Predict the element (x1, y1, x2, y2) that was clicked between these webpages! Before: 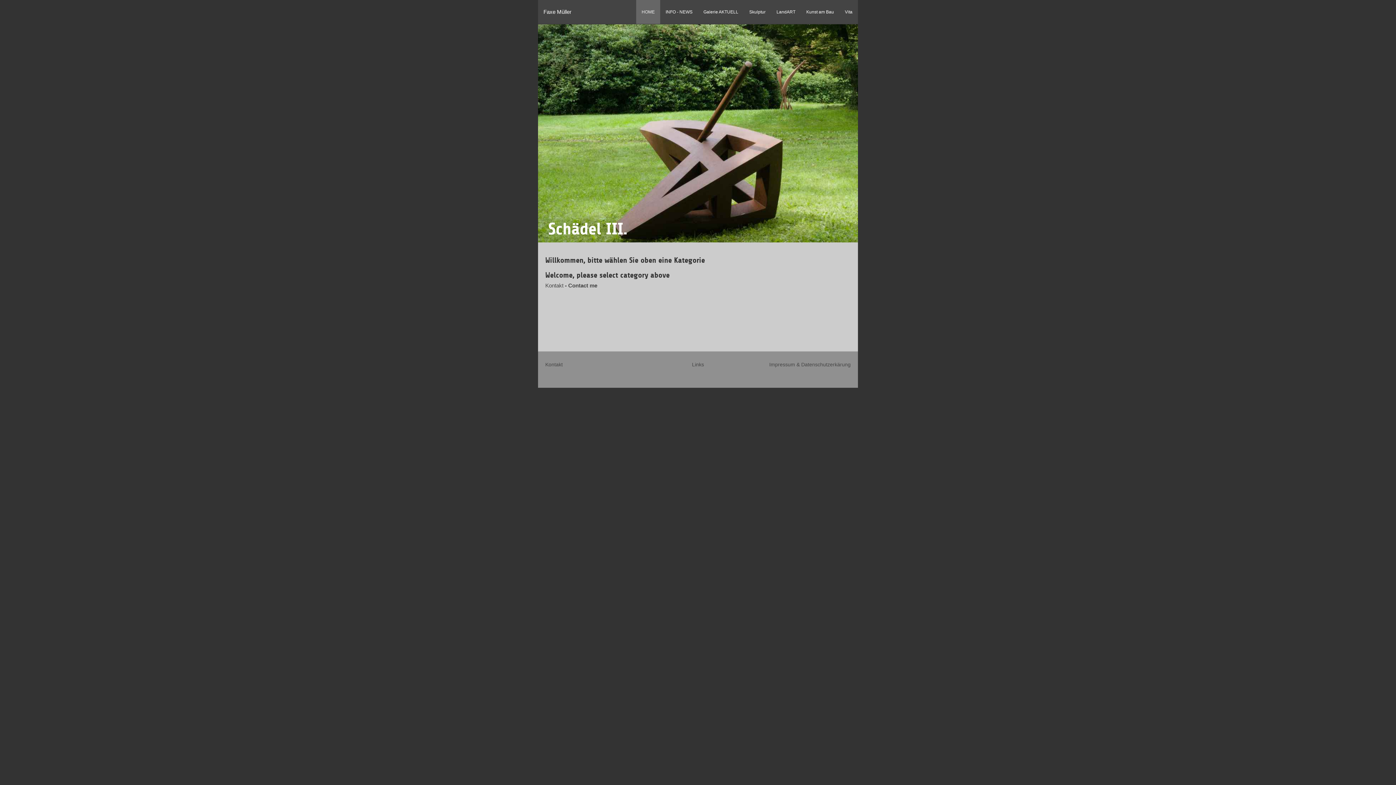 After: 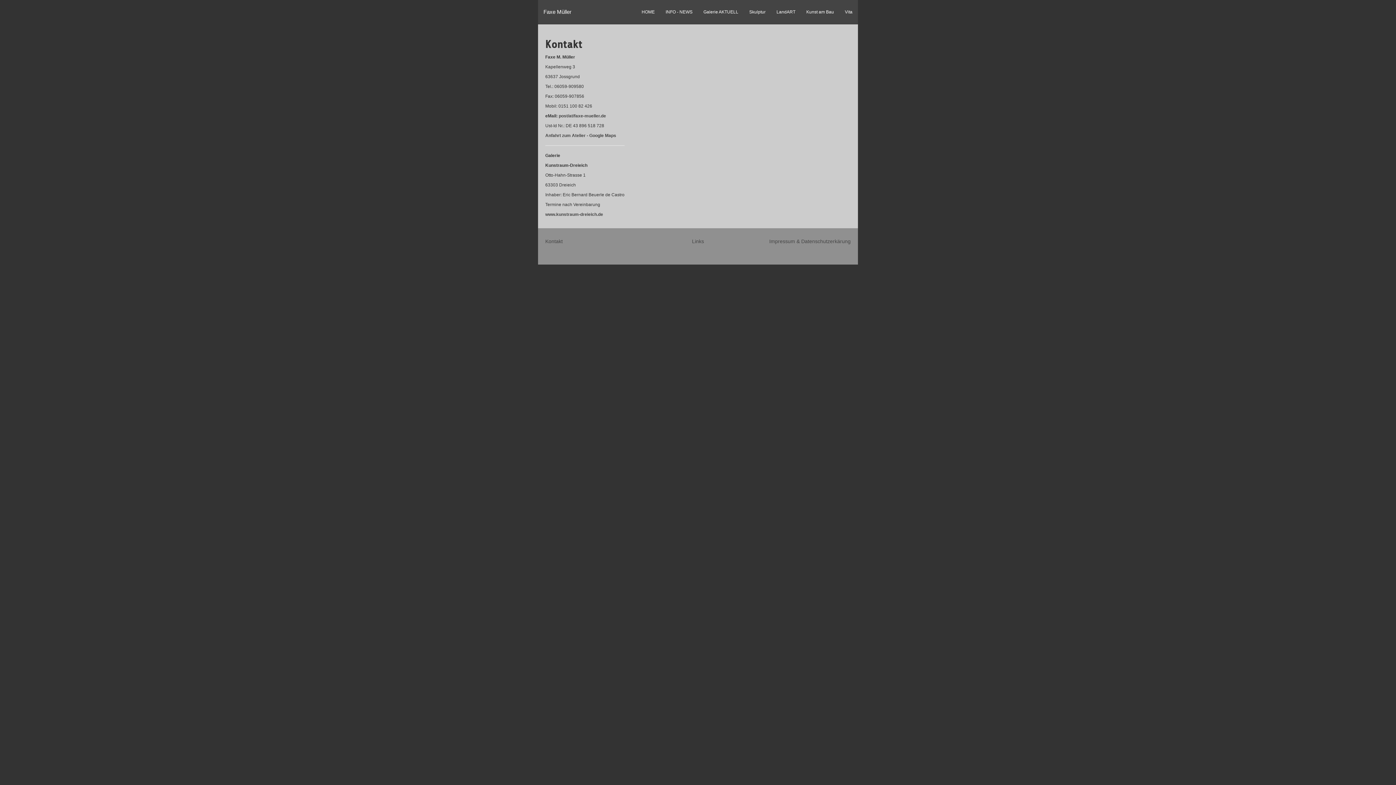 Action: bbox: (568, 282, 597, 288) label: Contact me